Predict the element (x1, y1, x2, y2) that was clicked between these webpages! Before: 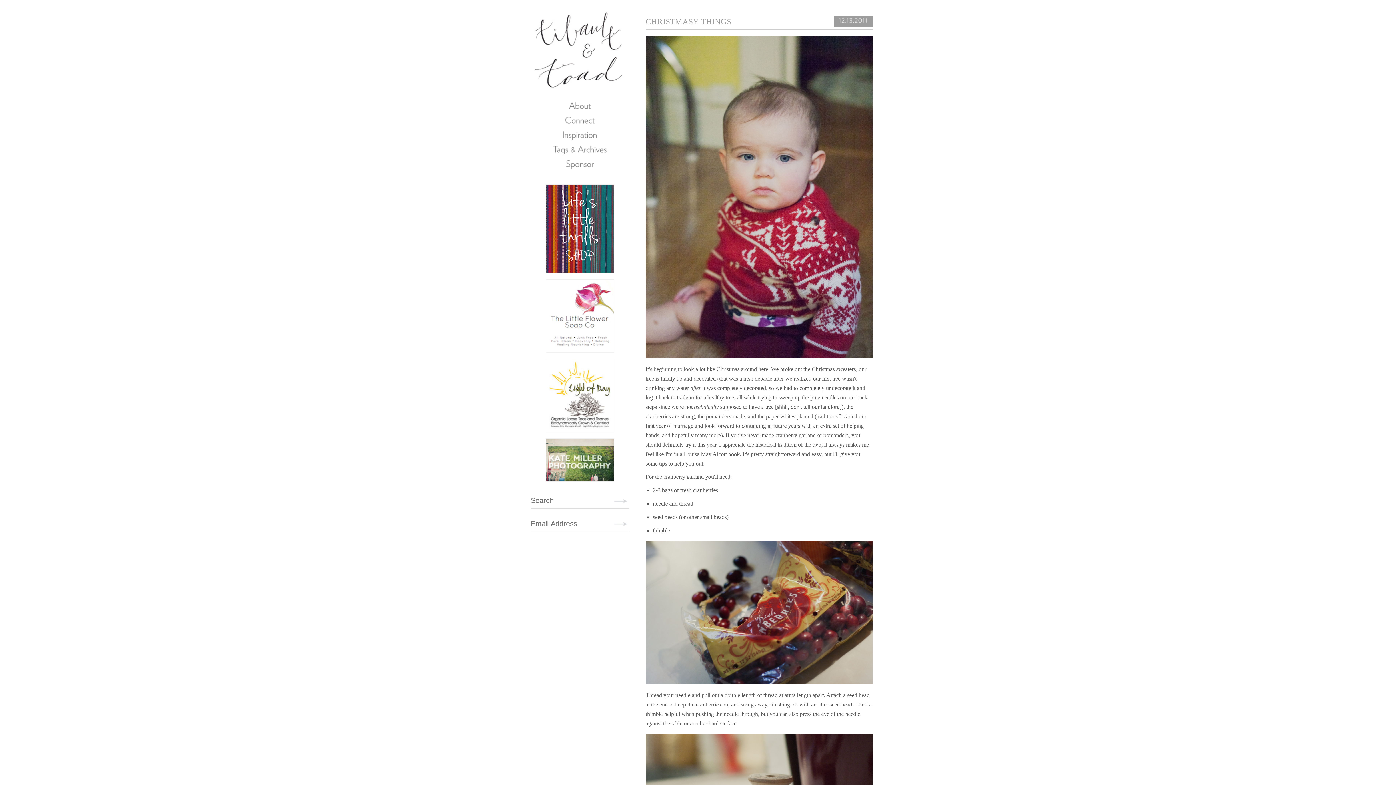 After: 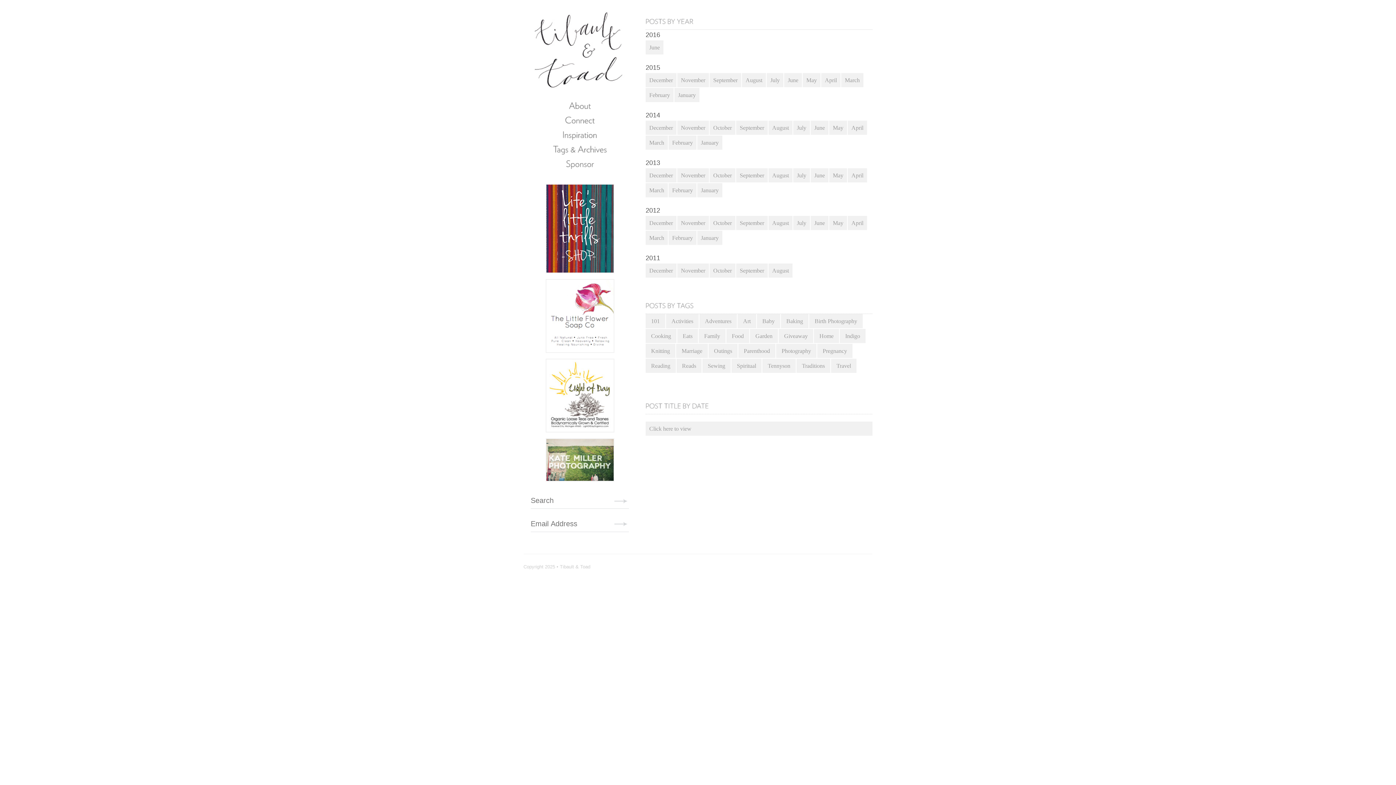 Action: bbox: (530, 141, 629, 156) label: Tags&Archives